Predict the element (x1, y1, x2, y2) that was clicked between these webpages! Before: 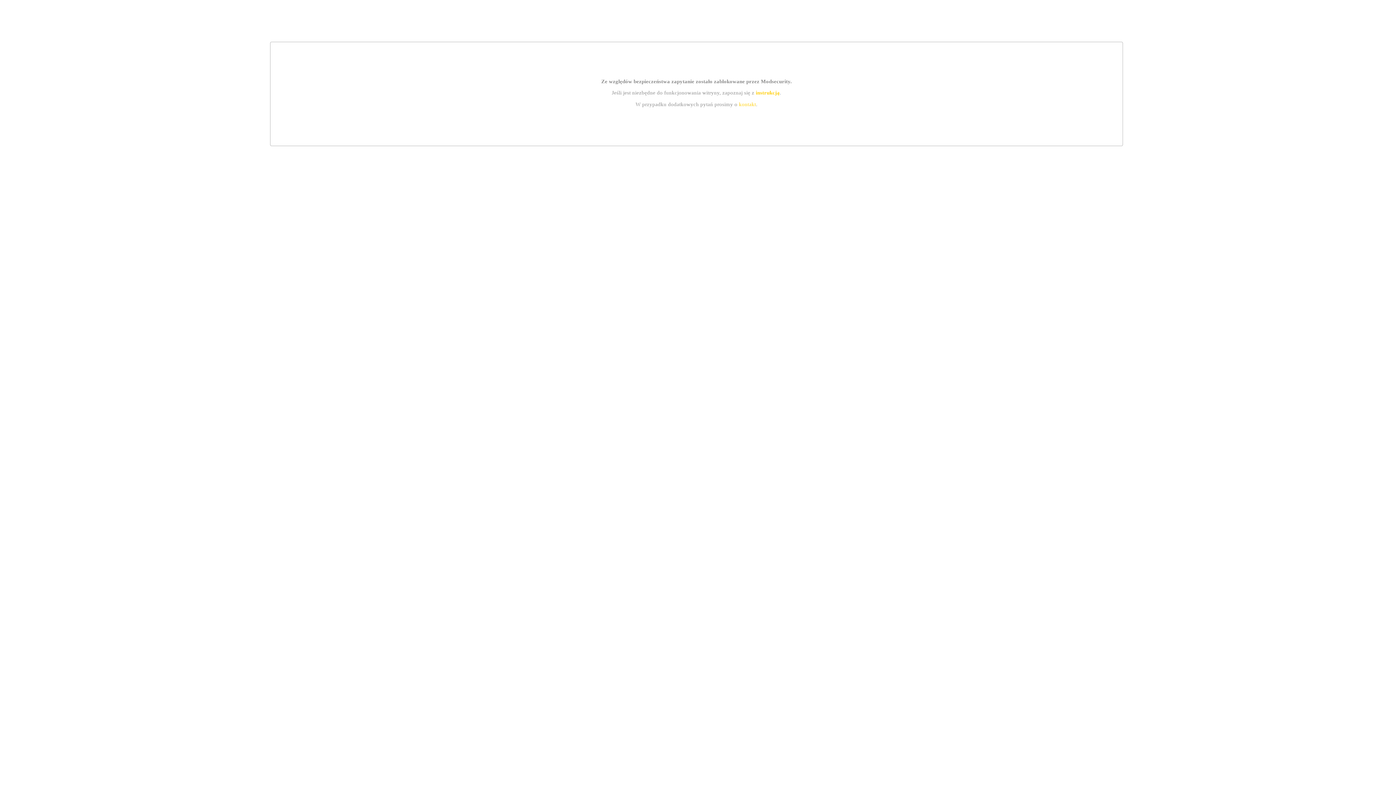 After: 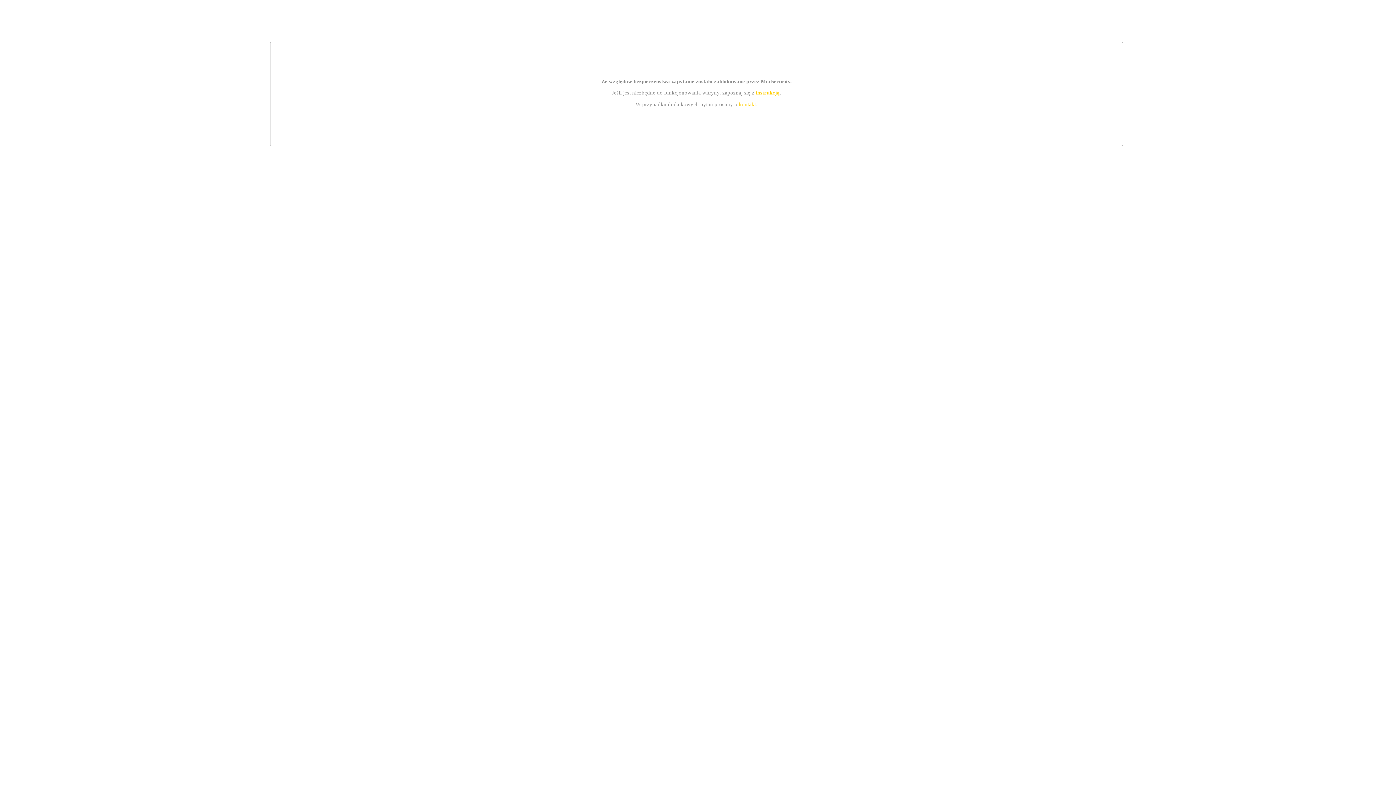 Action: label: kontakt bbox: (739, 101, 756, 107)